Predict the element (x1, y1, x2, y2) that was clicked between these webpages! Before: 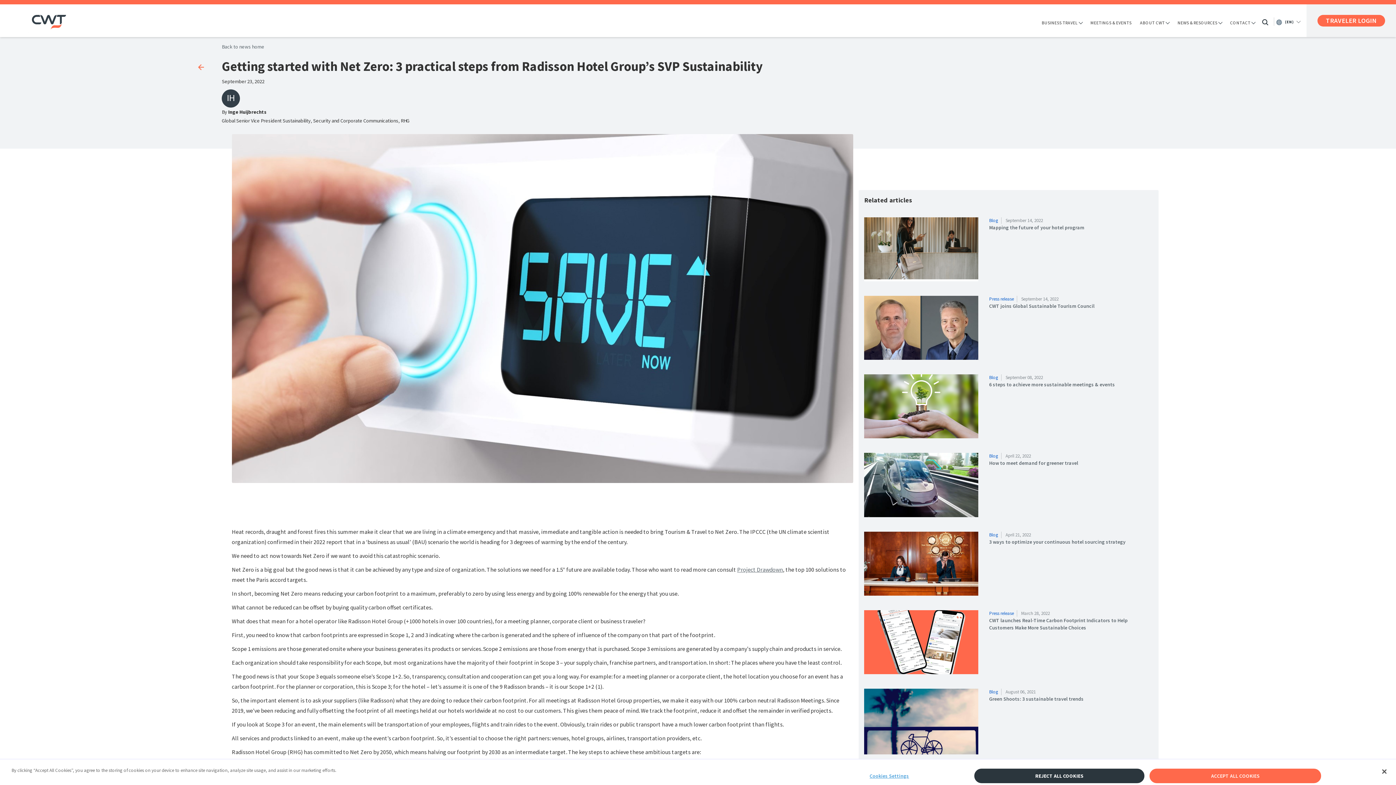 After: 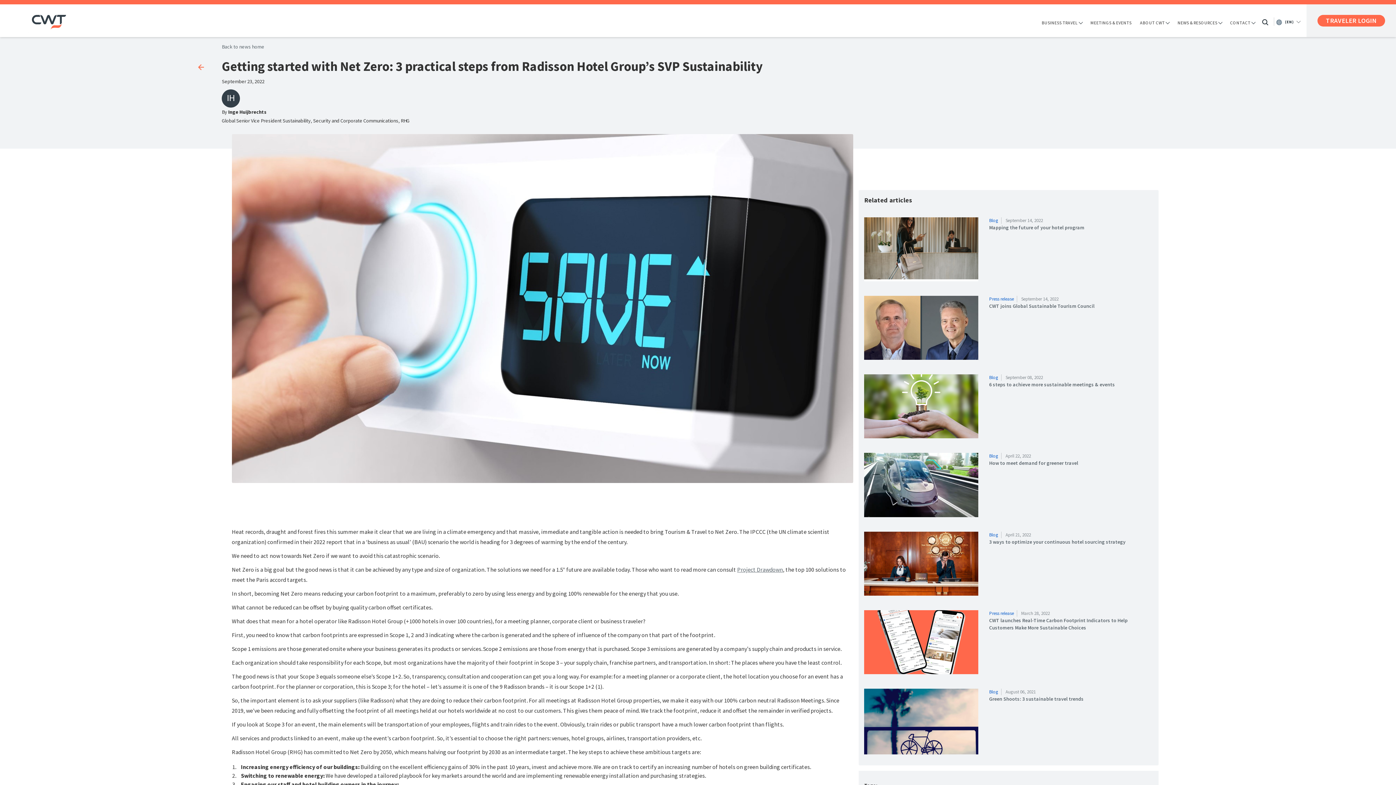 Action: bbox: (974, 769, 1144, 783) label: REJECT ALL COOKIES